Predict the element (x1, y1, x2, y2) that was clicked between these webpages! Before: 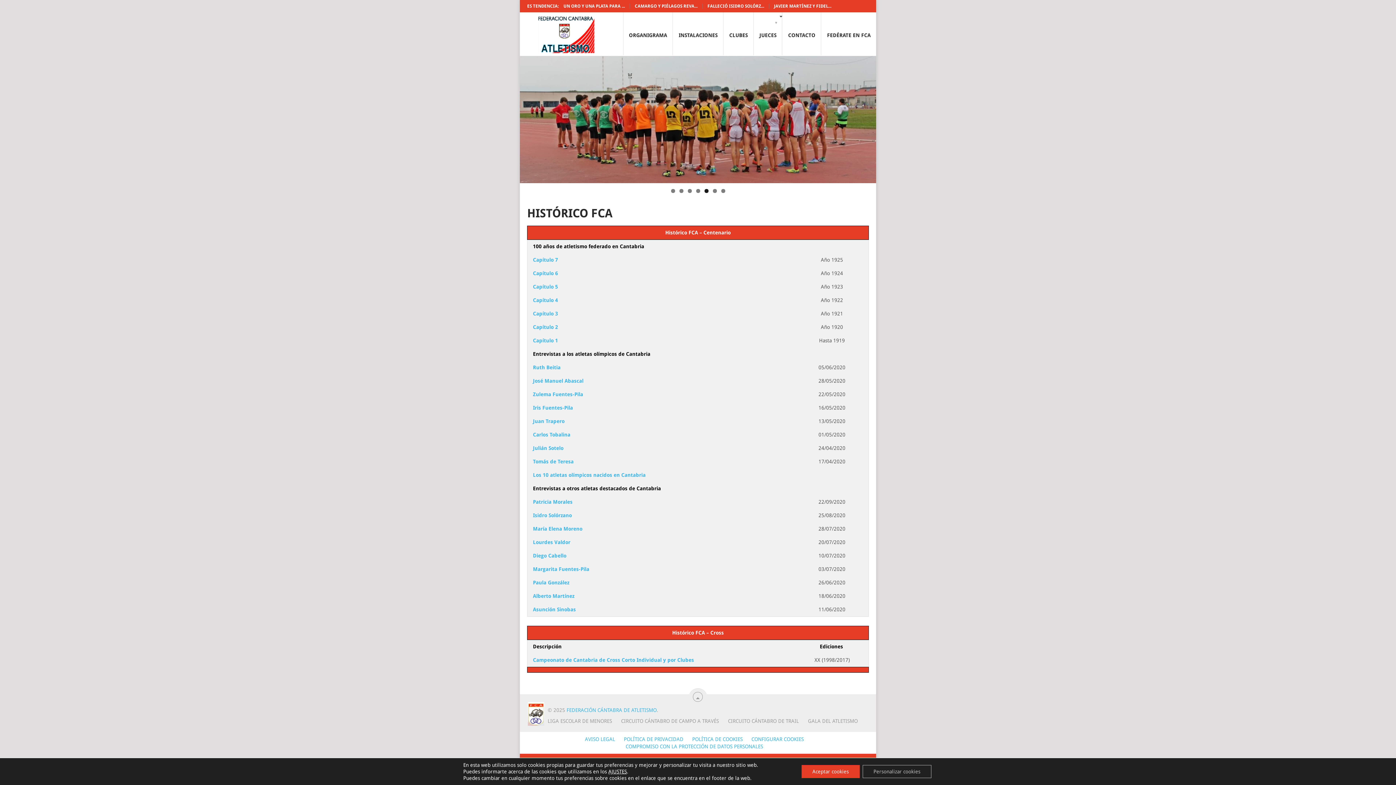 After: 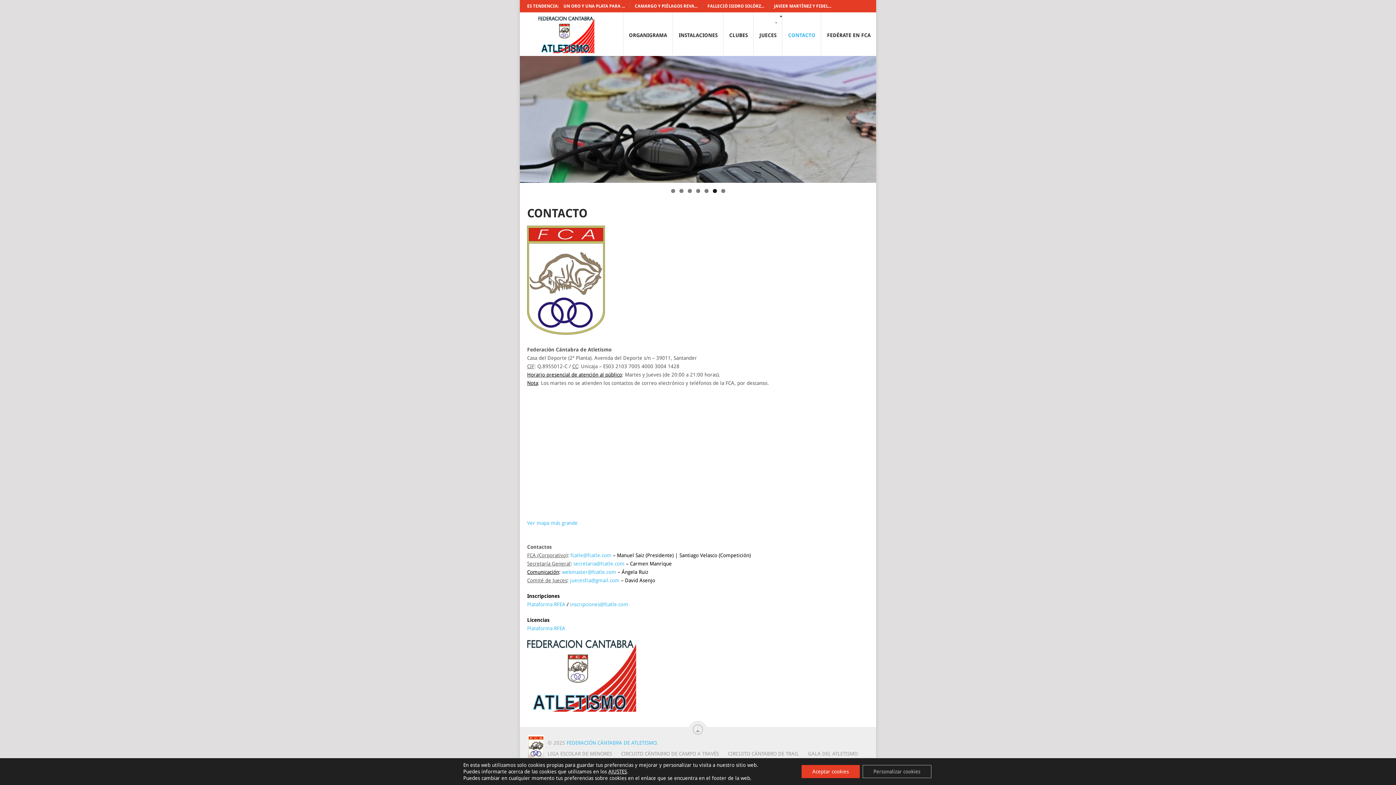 Action: bbox: (782, 12, 821, 55) label: CONTACTO
